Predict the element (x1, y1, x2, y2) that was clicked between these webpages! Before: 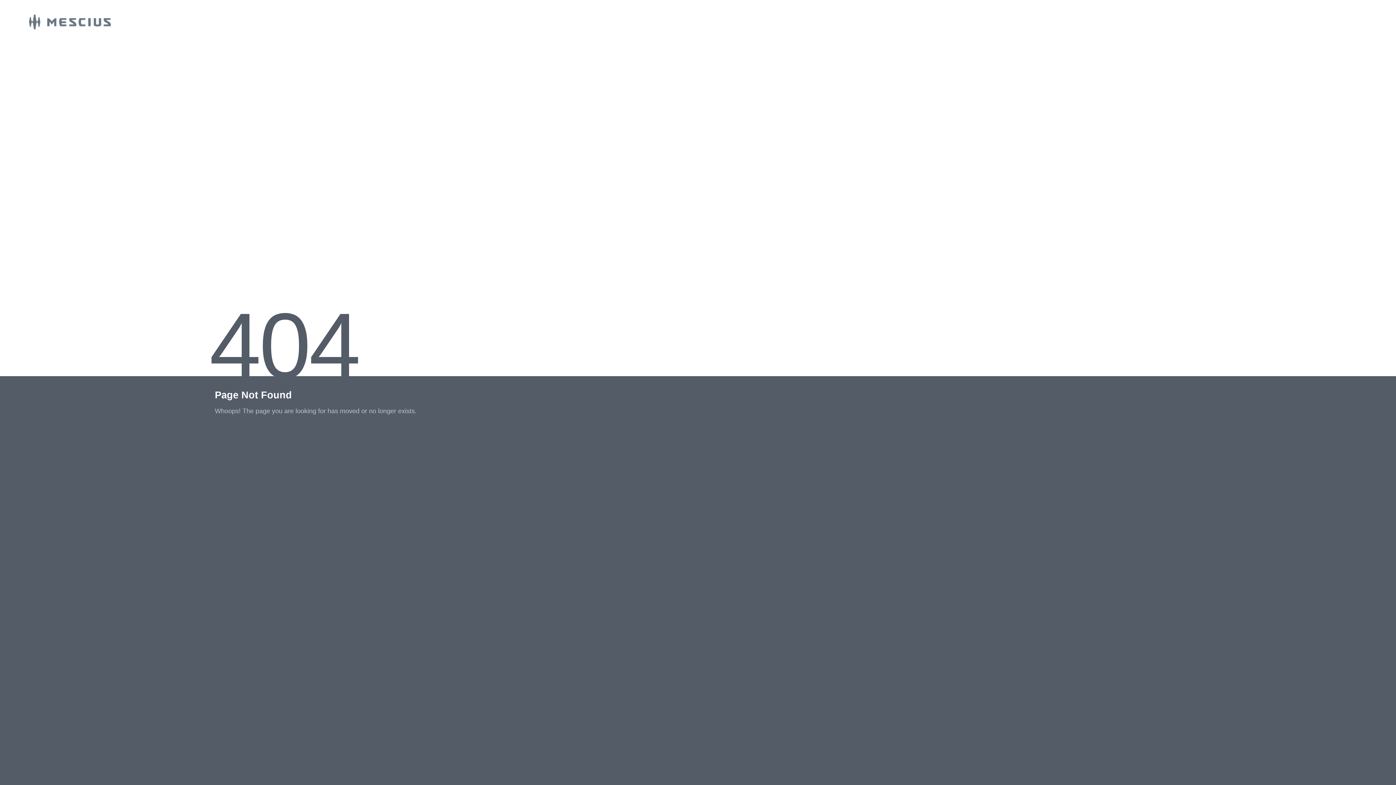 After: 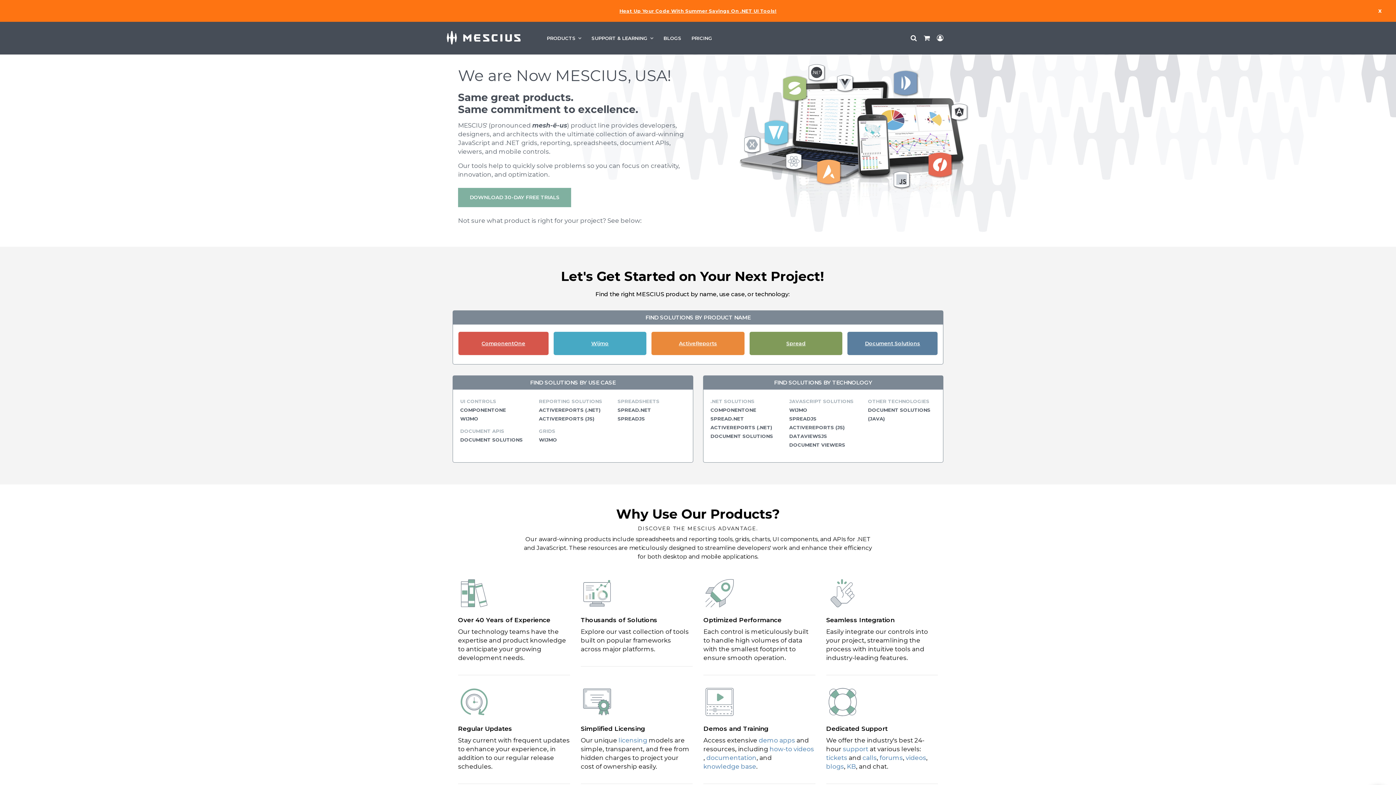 Action: bbox: (0, 23, 110, 30)